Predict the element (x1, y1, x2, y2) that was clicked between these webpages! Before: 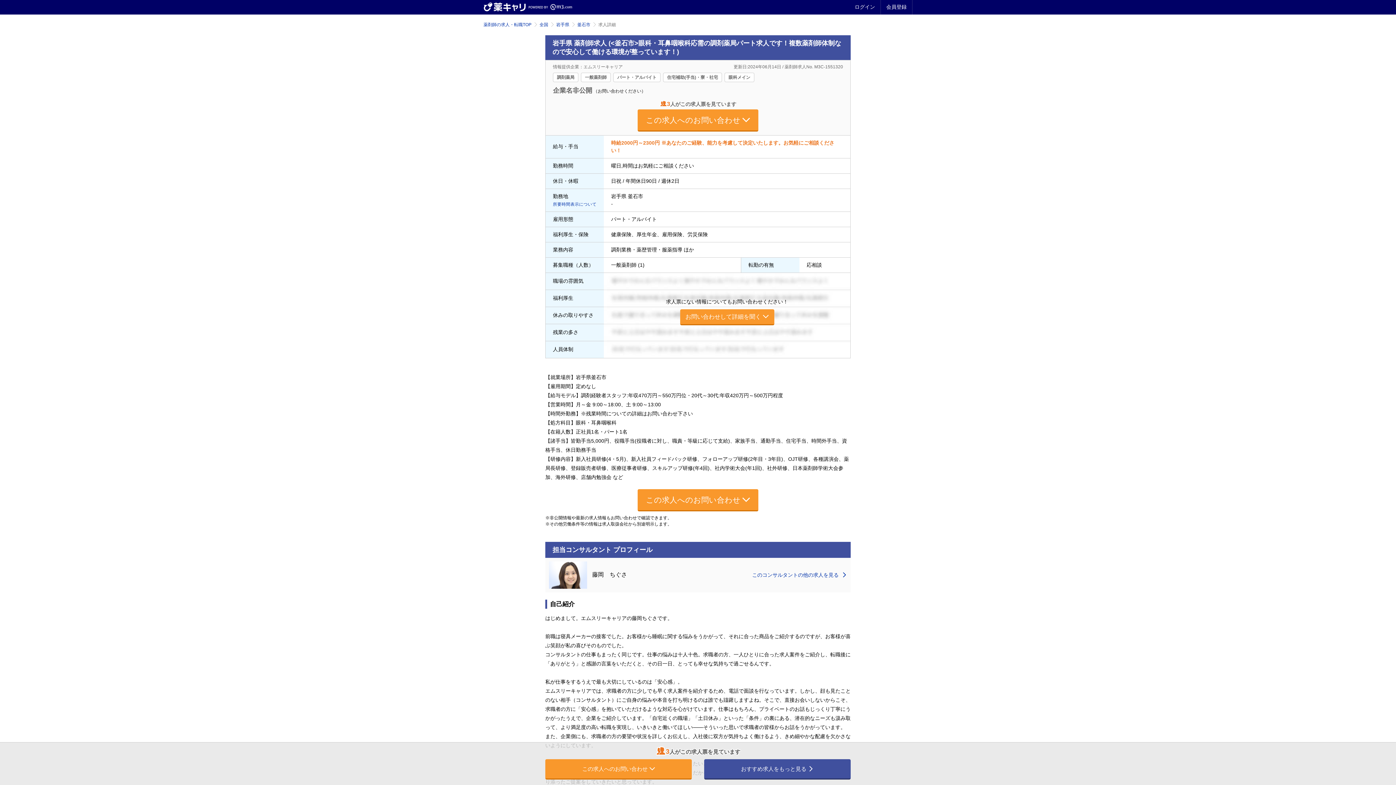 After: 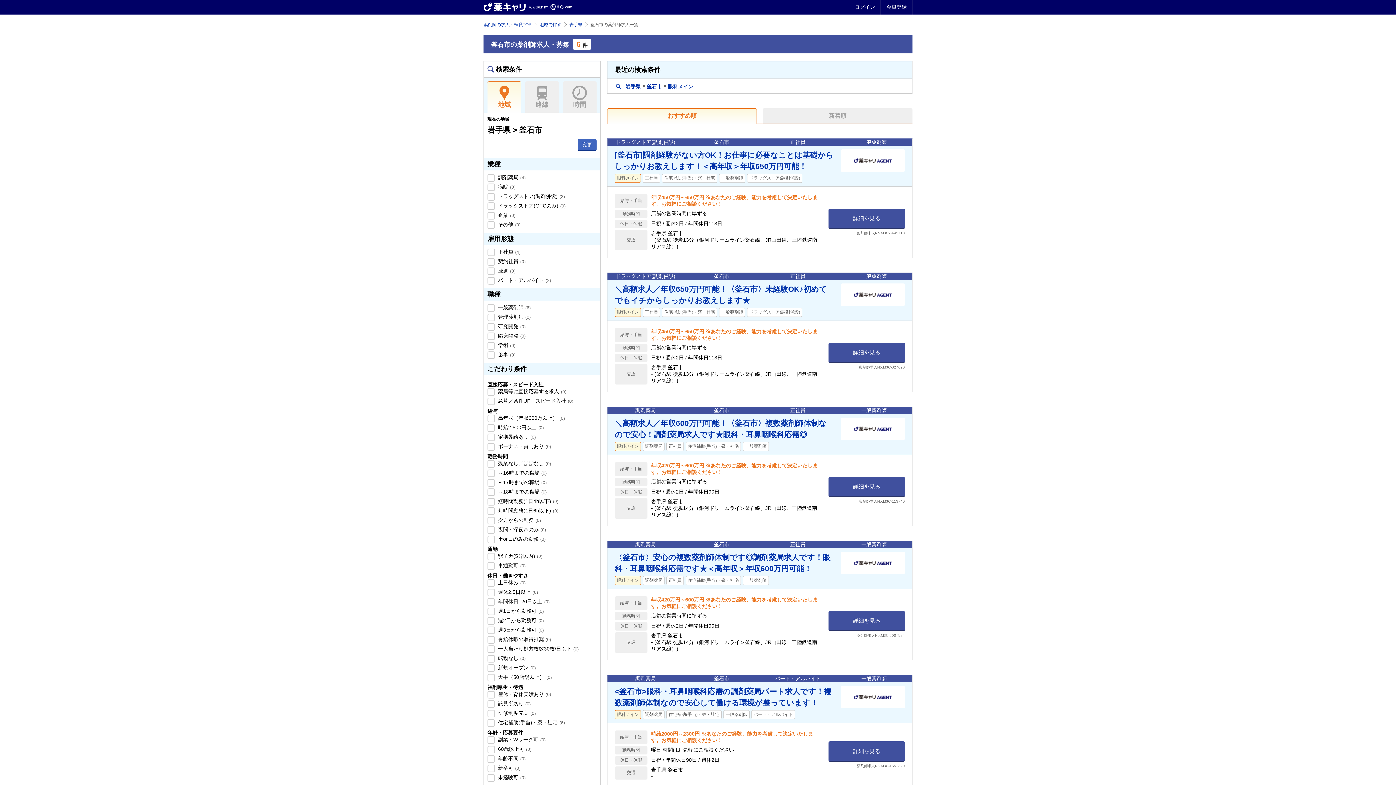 Action: bbox: (724, 73, 754, 80) label: 眼科メイン